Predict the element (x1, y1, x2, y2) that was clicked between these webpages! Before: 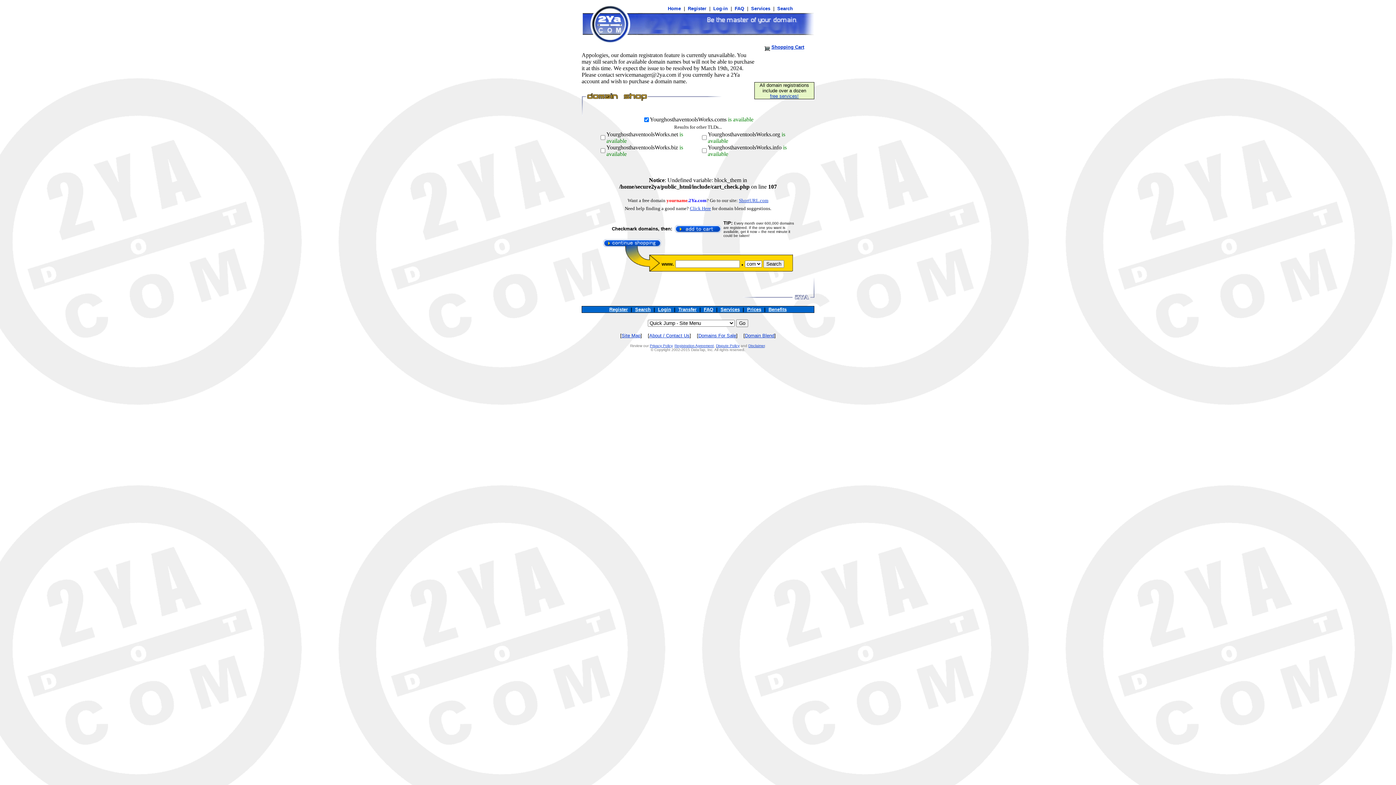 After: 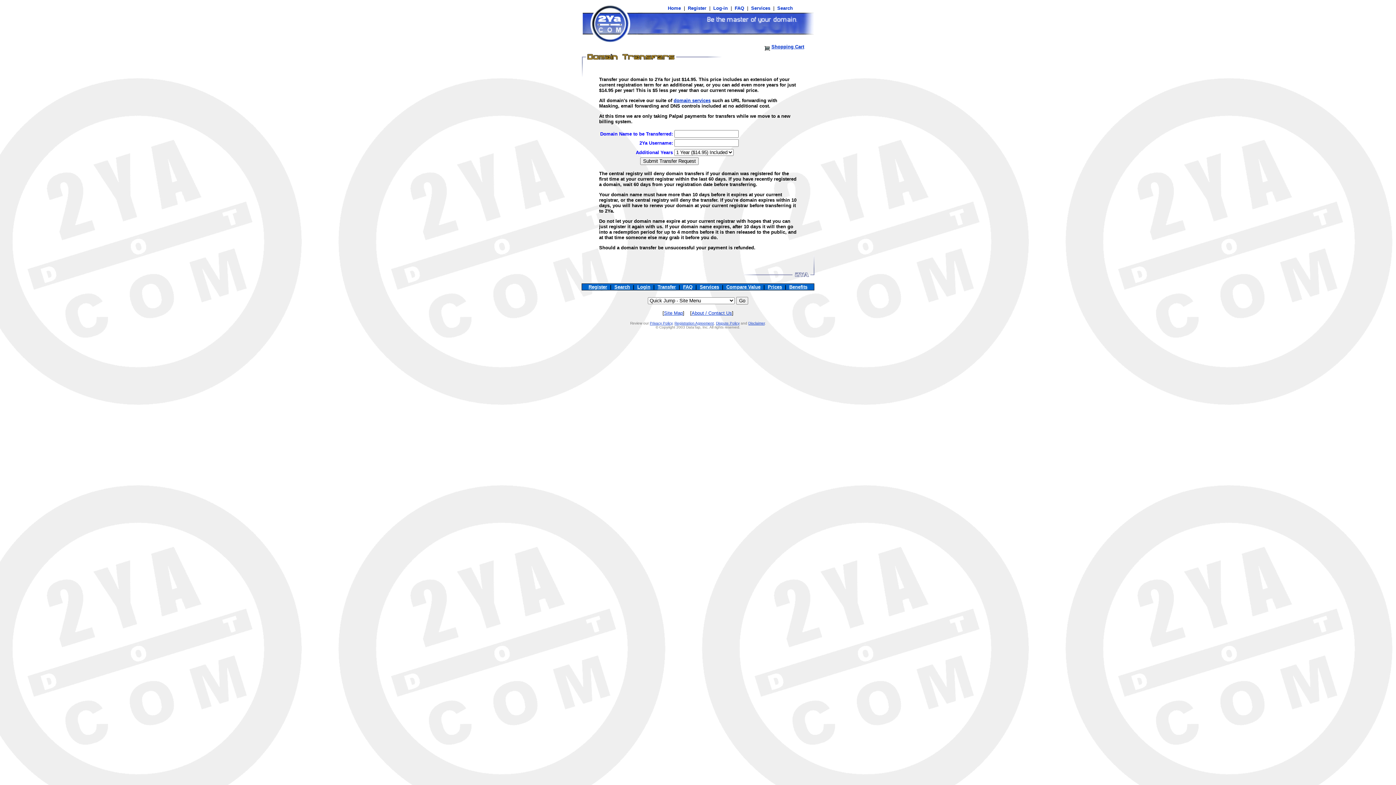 Action: label: Transfer bbox: (678, 306, 696, 312)